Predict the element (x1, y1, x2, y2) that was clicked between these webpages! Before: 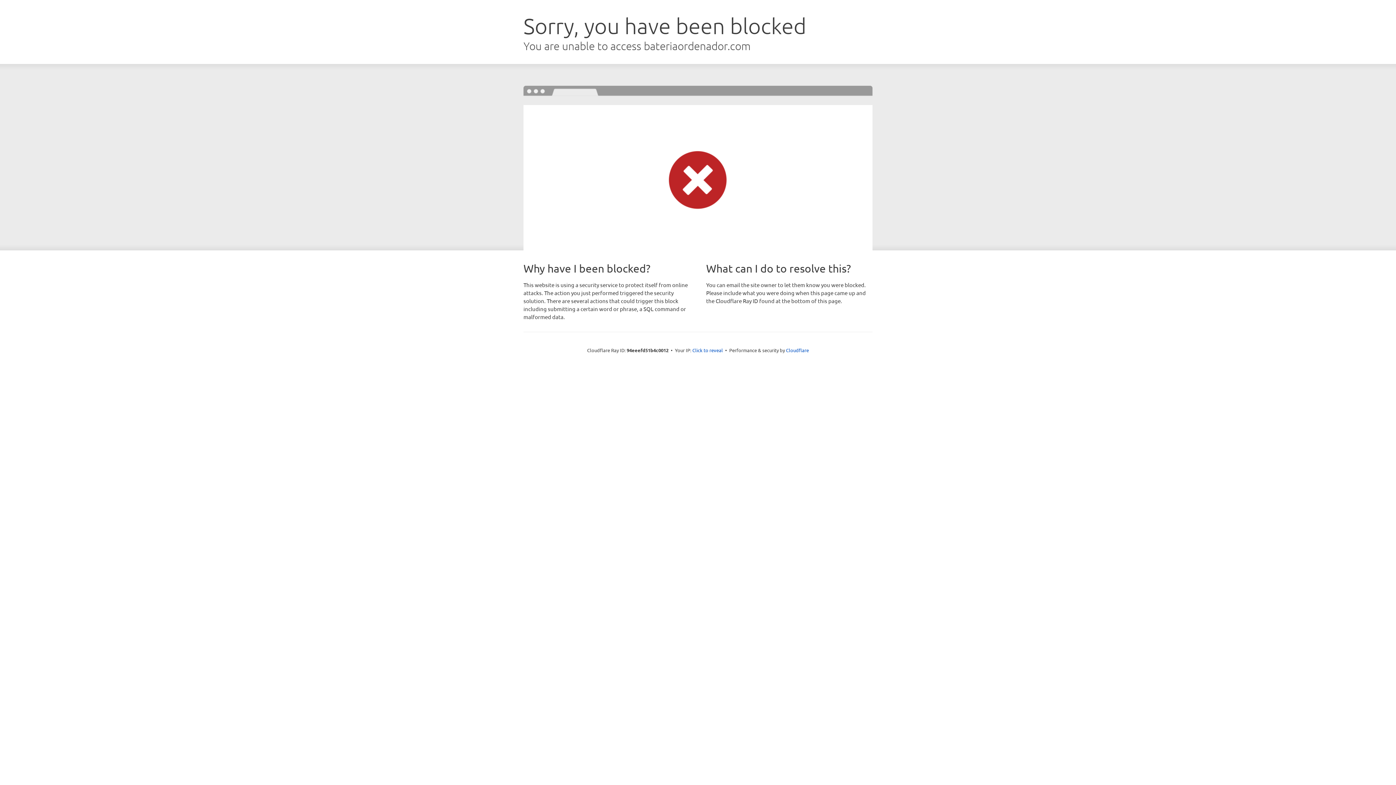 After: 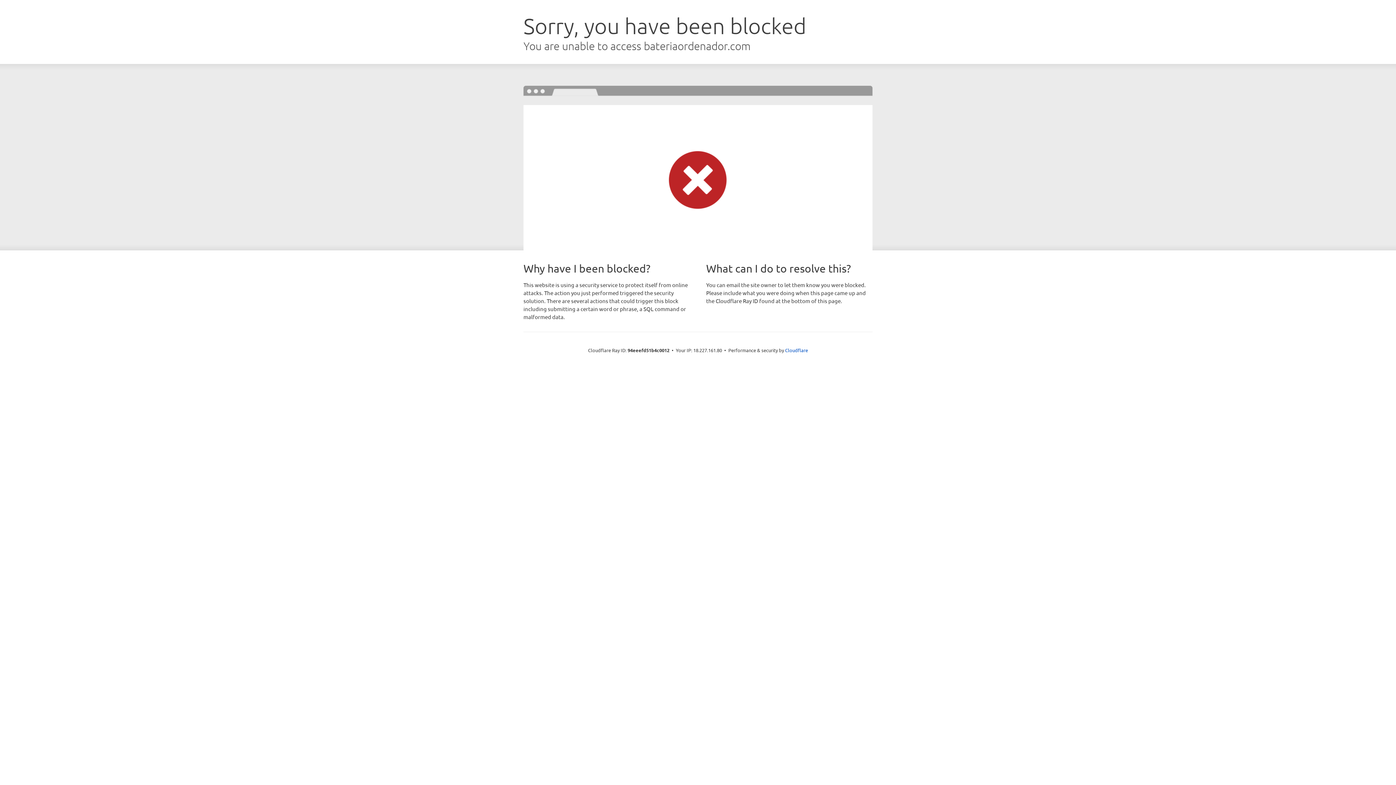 Action: label: Click to reveal bbox: (692, 346, 723, 353)